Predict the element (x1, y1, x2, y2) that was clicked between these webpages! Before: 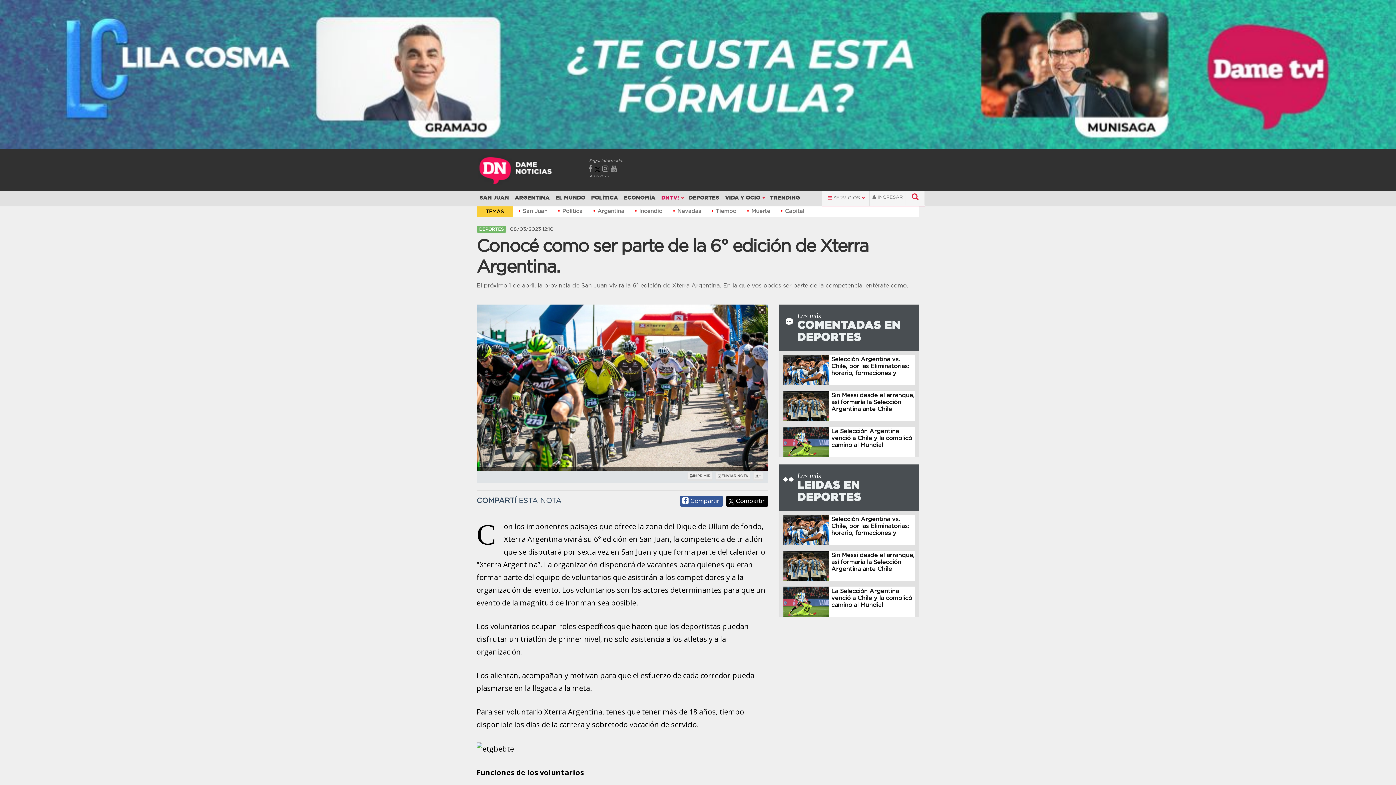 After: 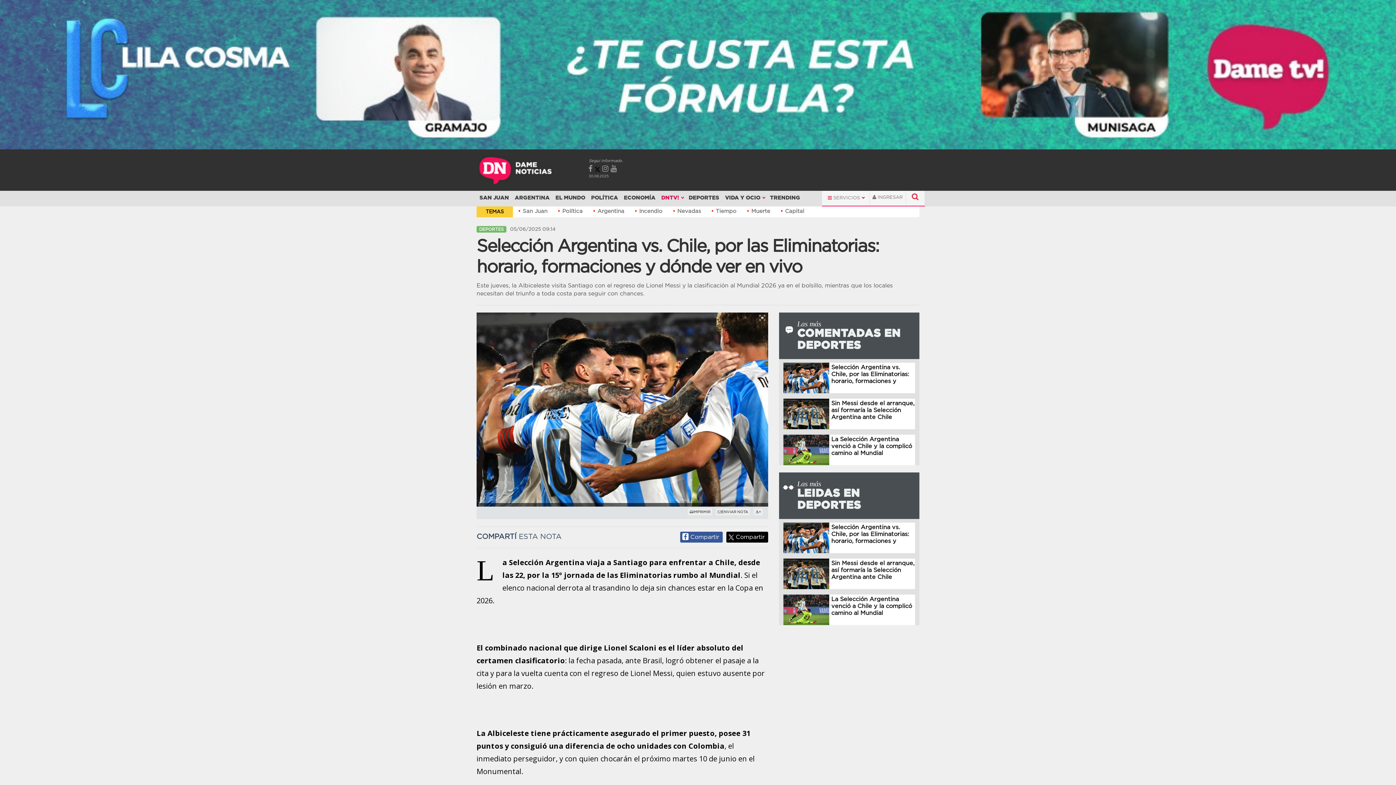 Action: bbox: (783, 366, 829, 372)